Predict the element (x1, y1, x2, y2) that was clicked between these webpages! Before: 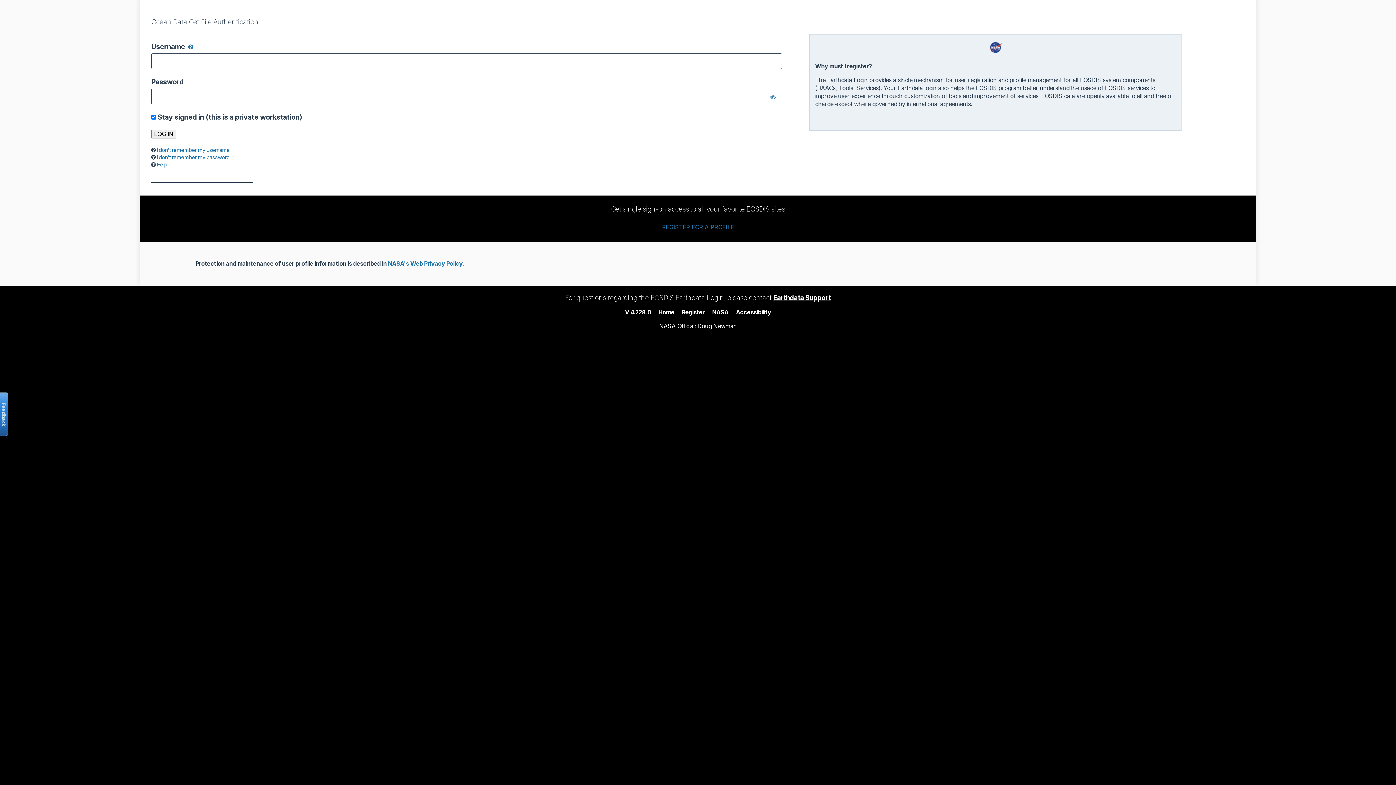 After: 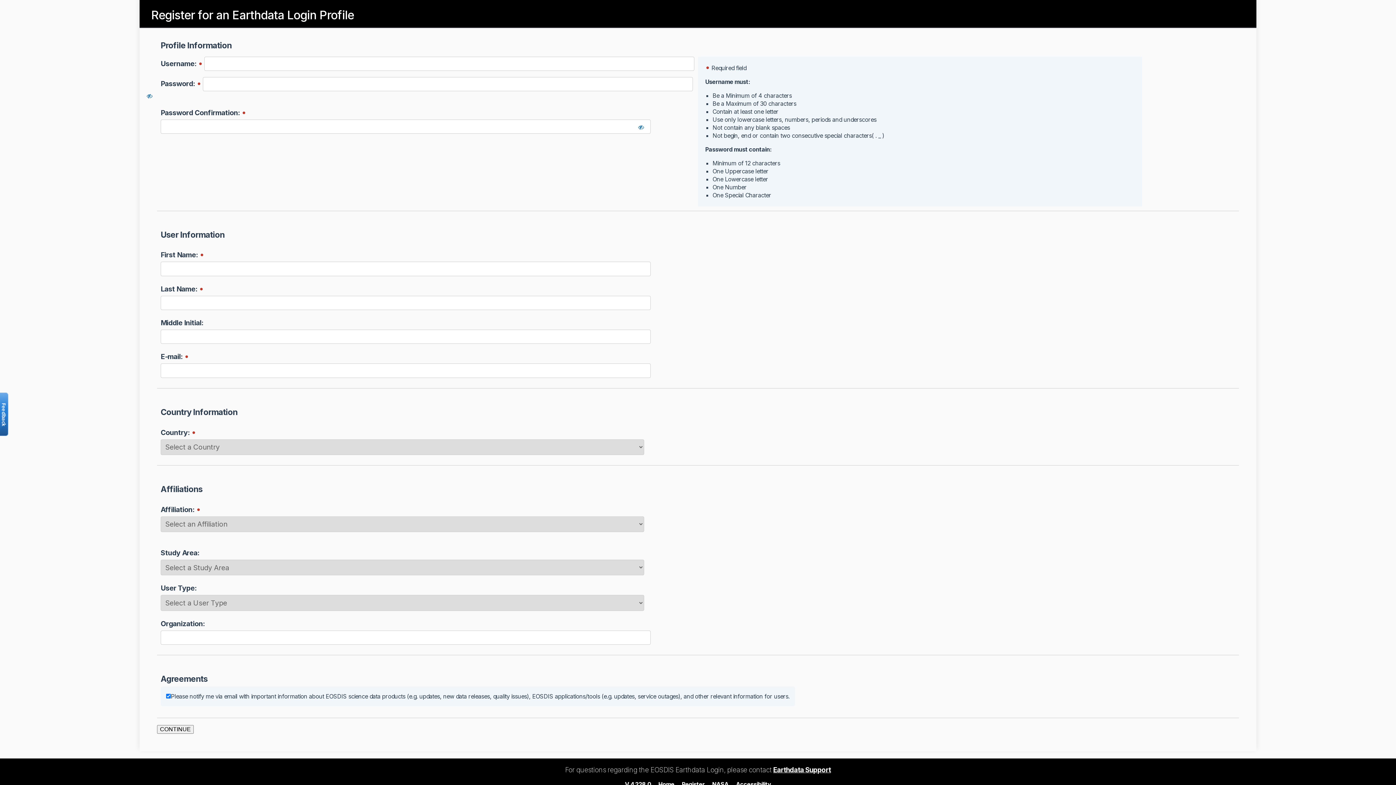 Action: bbox: (682, 308, 704, 315) label: Register